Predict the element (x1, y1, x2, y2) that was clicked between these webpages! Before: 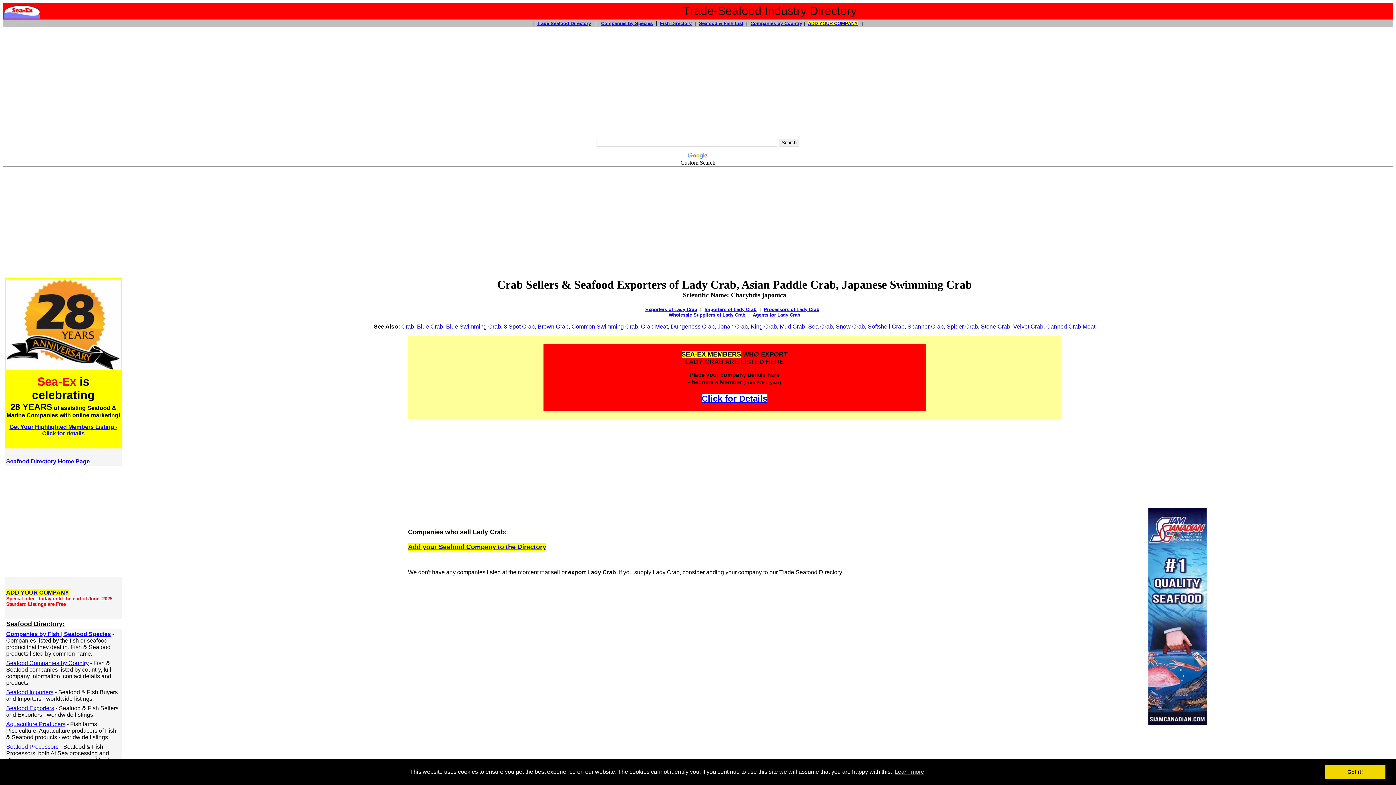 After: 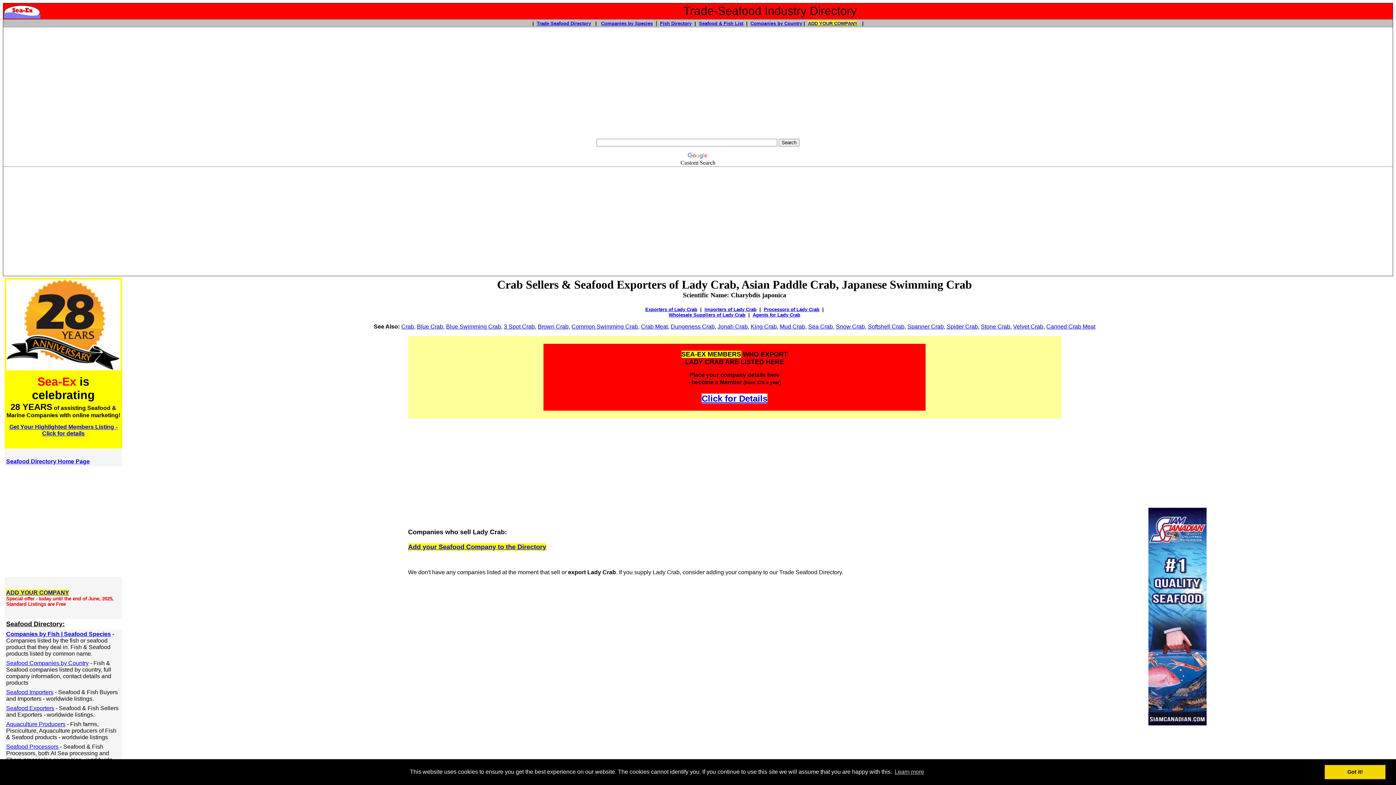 Action: label: Click for Details bbox: (701, 393, 767, 403)